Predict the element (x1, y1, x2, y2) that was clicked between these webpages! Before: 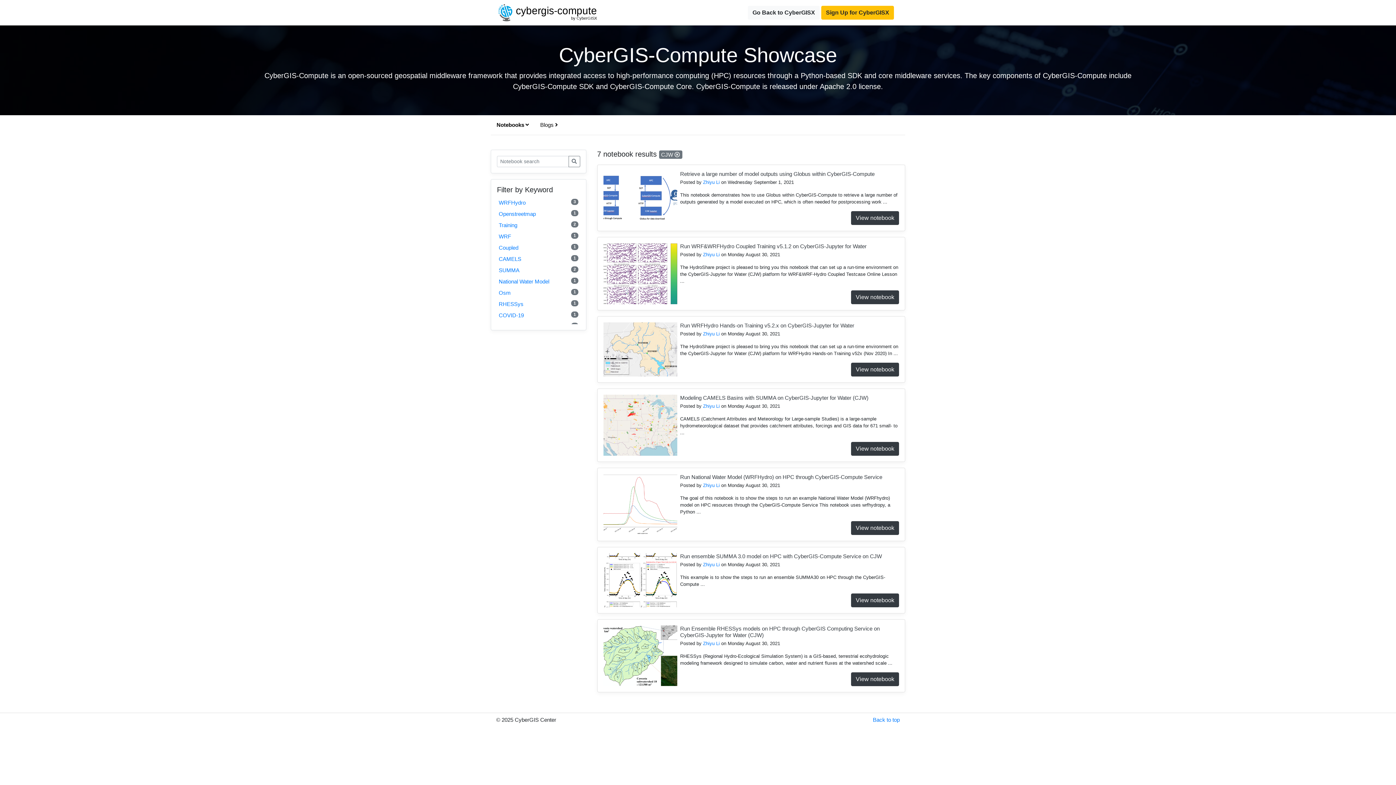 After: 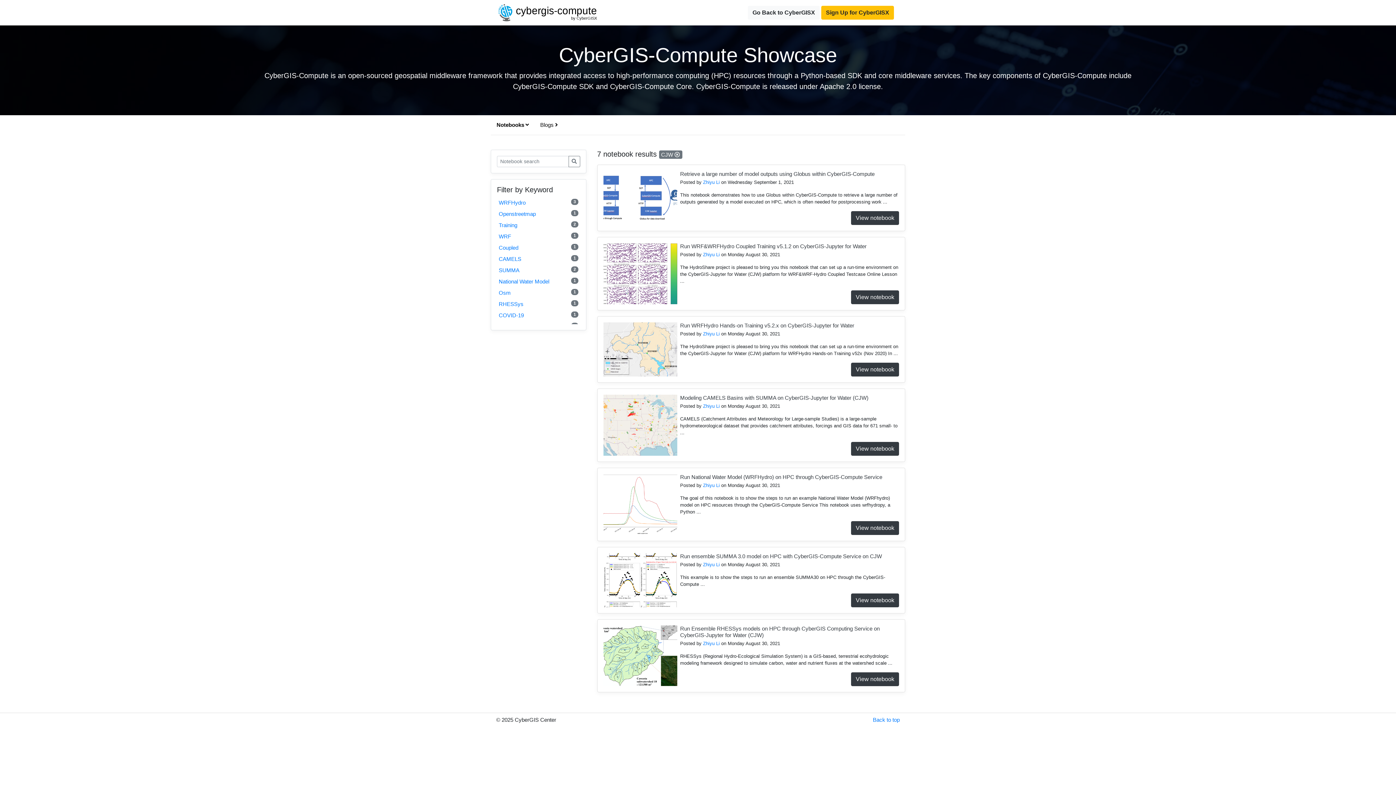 Action: bbox: (490, 118, 534, 132) label: Notebooks 